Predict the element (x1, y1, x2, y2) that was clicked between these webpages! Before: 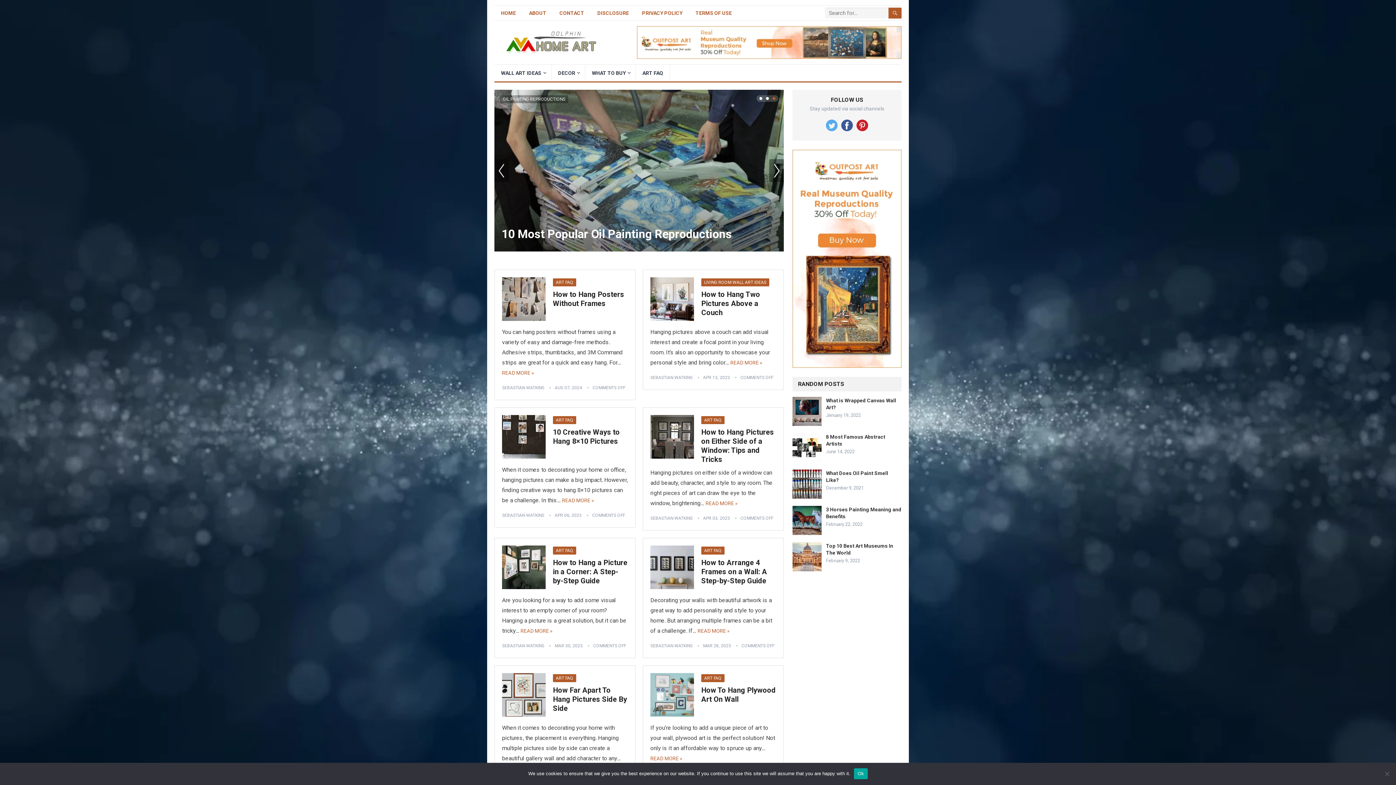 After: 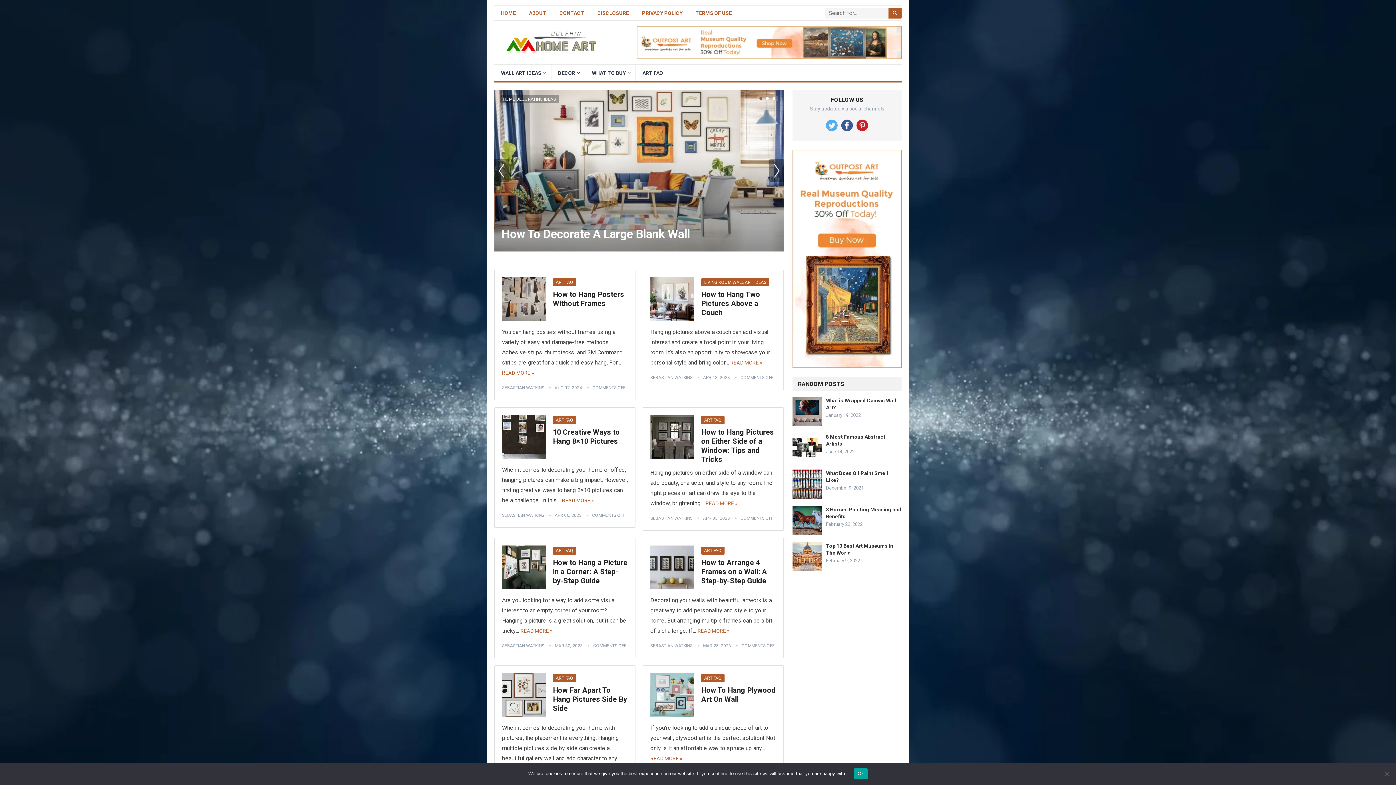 Action: label: HOME bbox: (494, 6, 522, 20)